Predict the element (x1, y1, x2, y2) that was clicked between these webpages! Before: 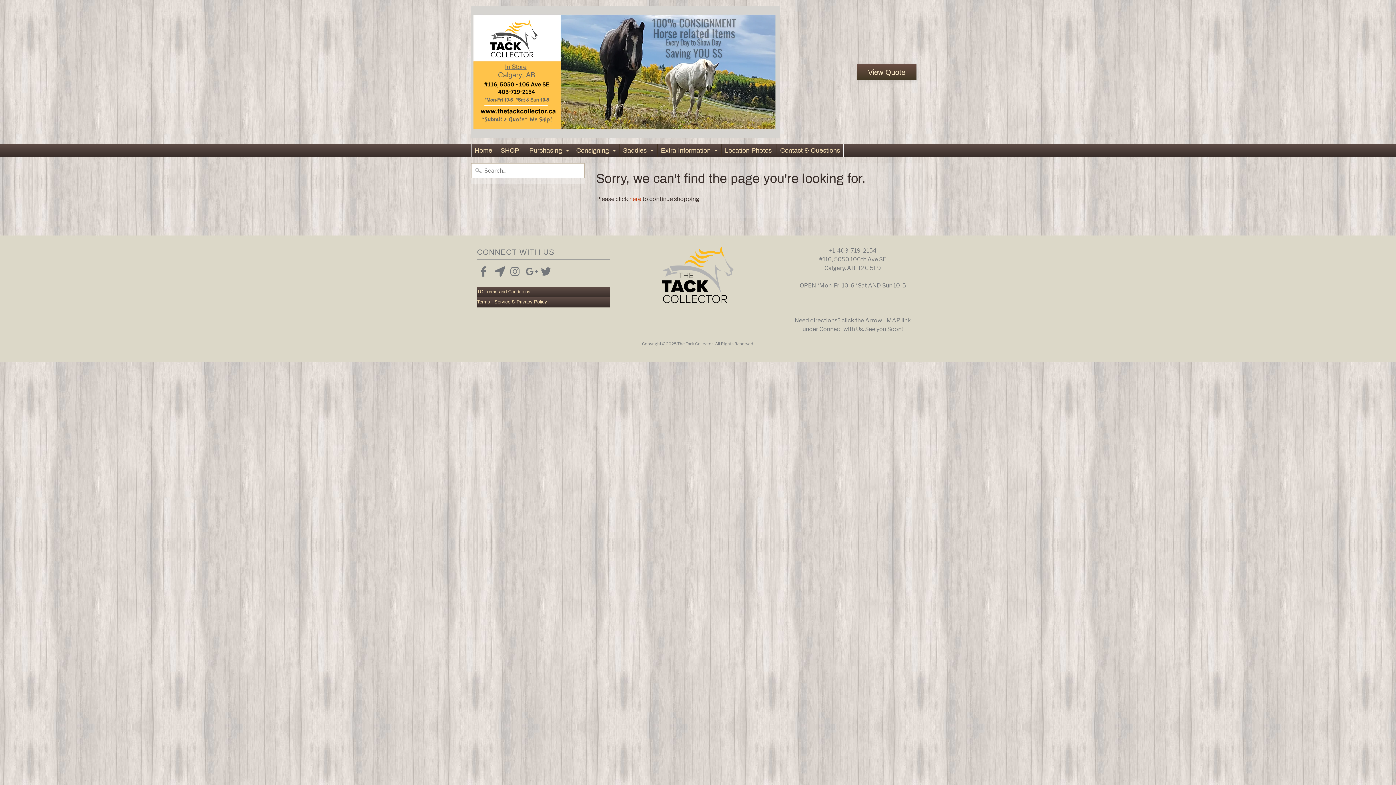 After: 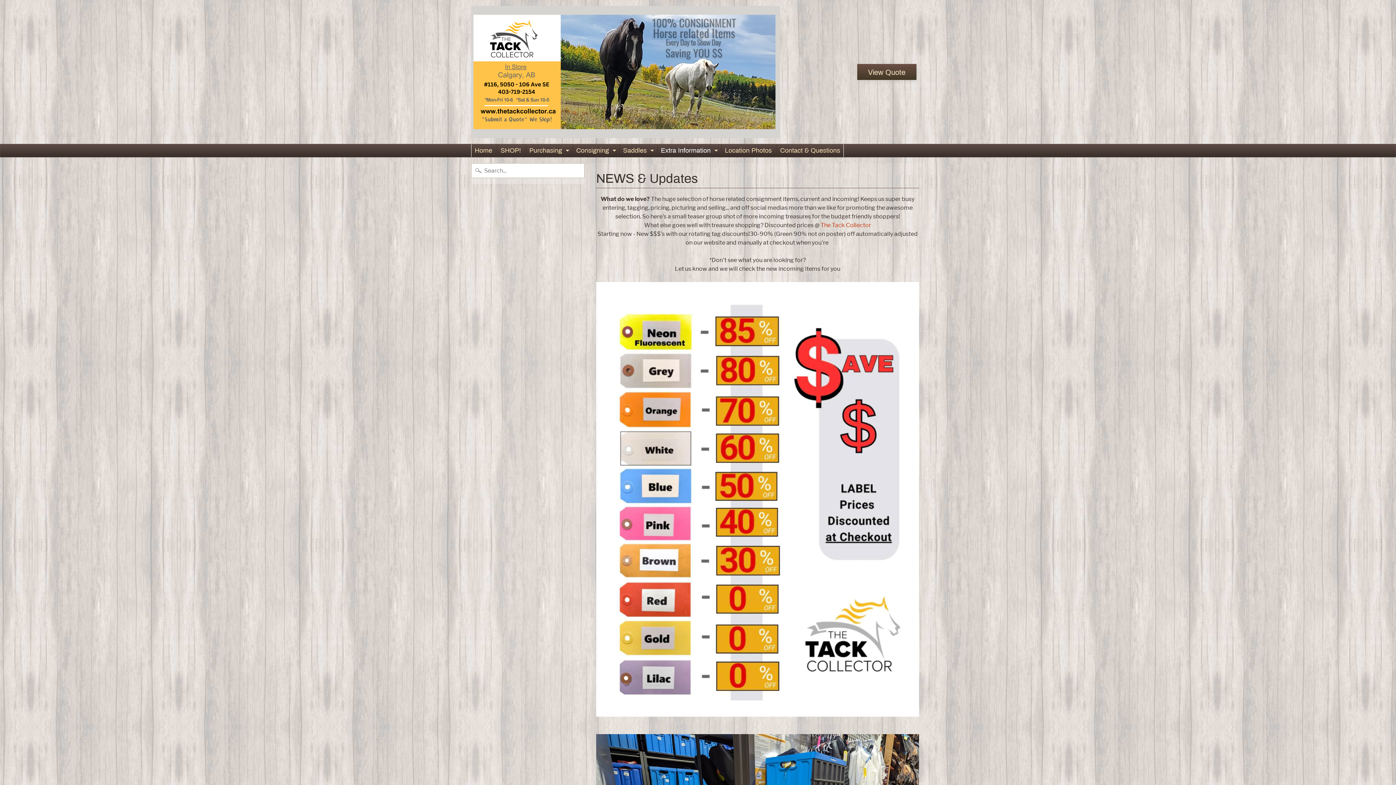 Action: label: Extra Information
Expand child menu bbox: (657, 144, 720, 157)